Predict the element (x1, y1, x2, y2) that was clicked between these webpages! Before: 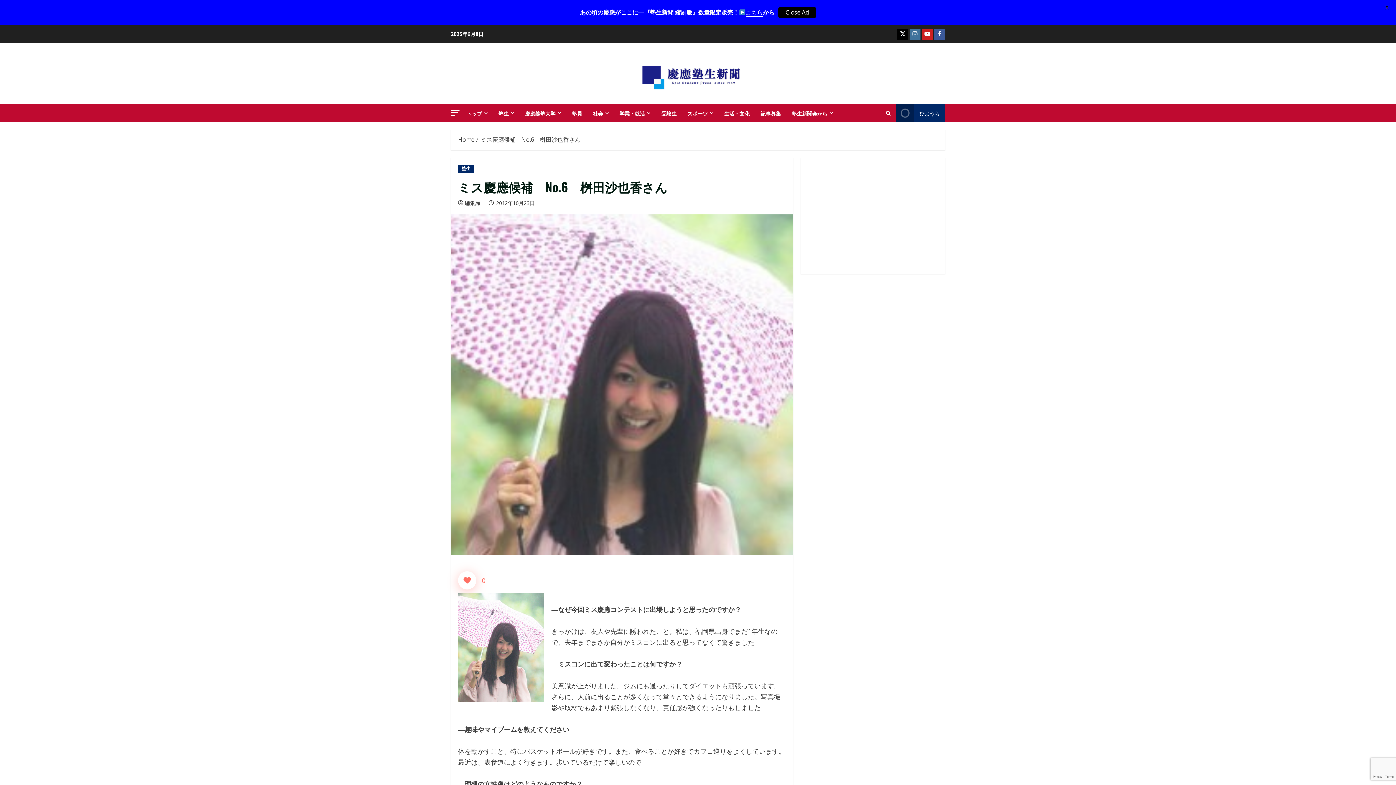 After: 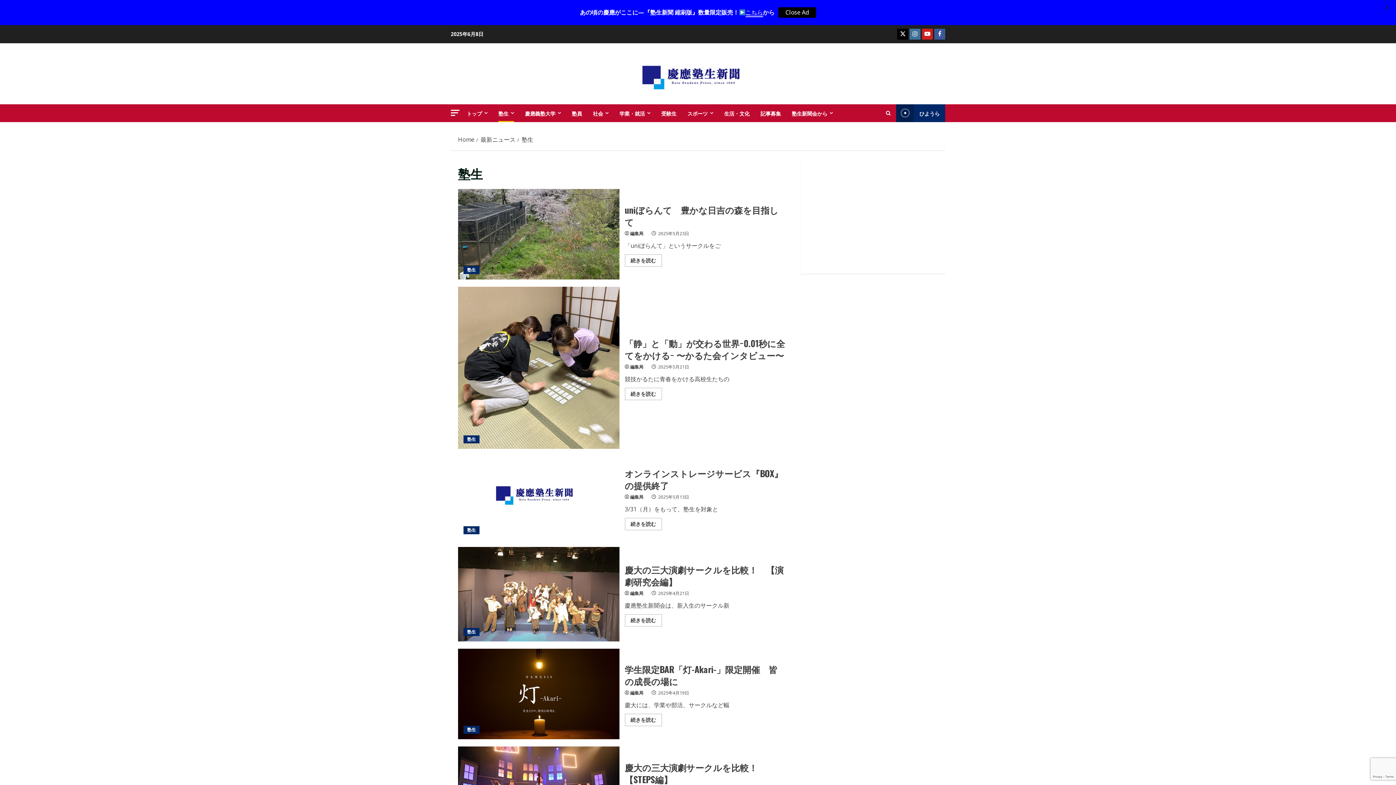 Action: label: 塾生 bbox: (493, 104, 519, 122)